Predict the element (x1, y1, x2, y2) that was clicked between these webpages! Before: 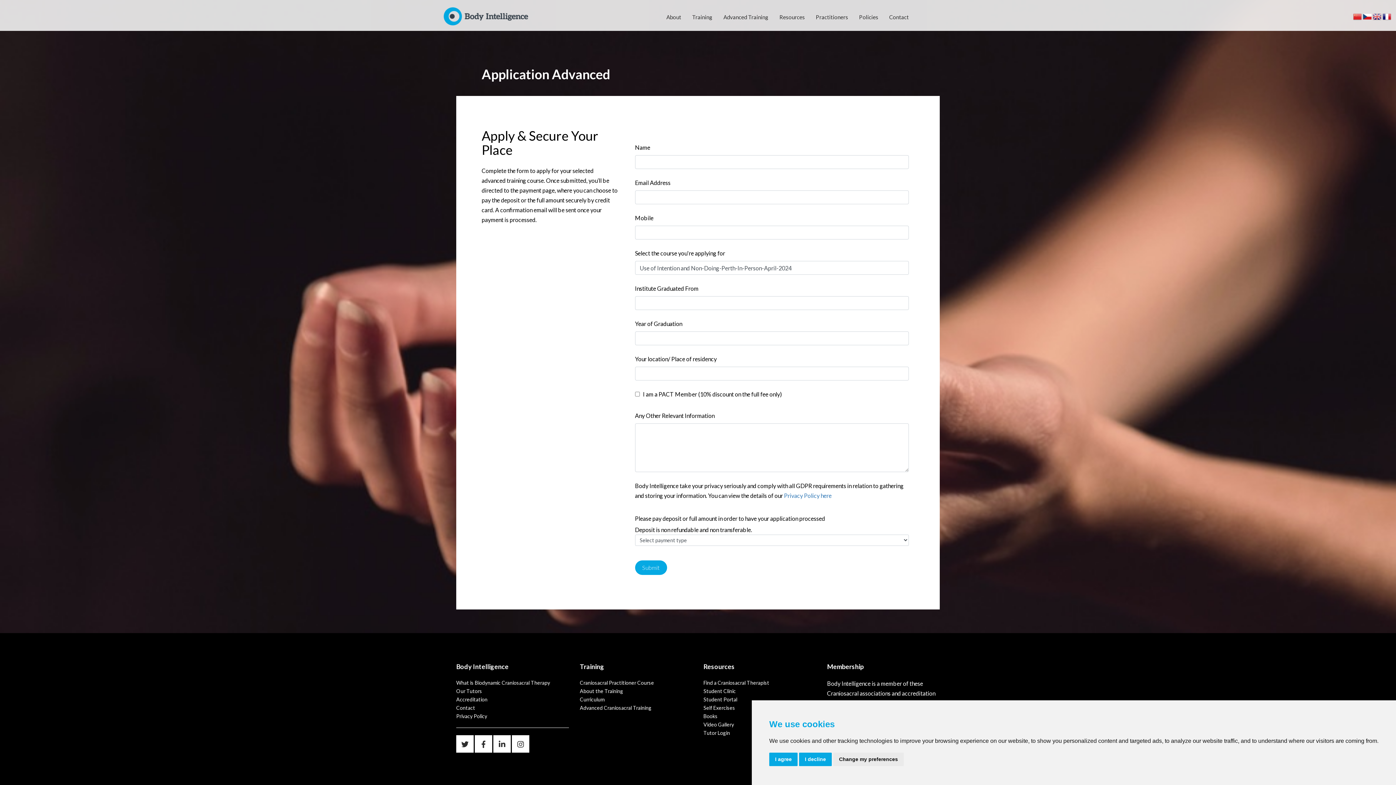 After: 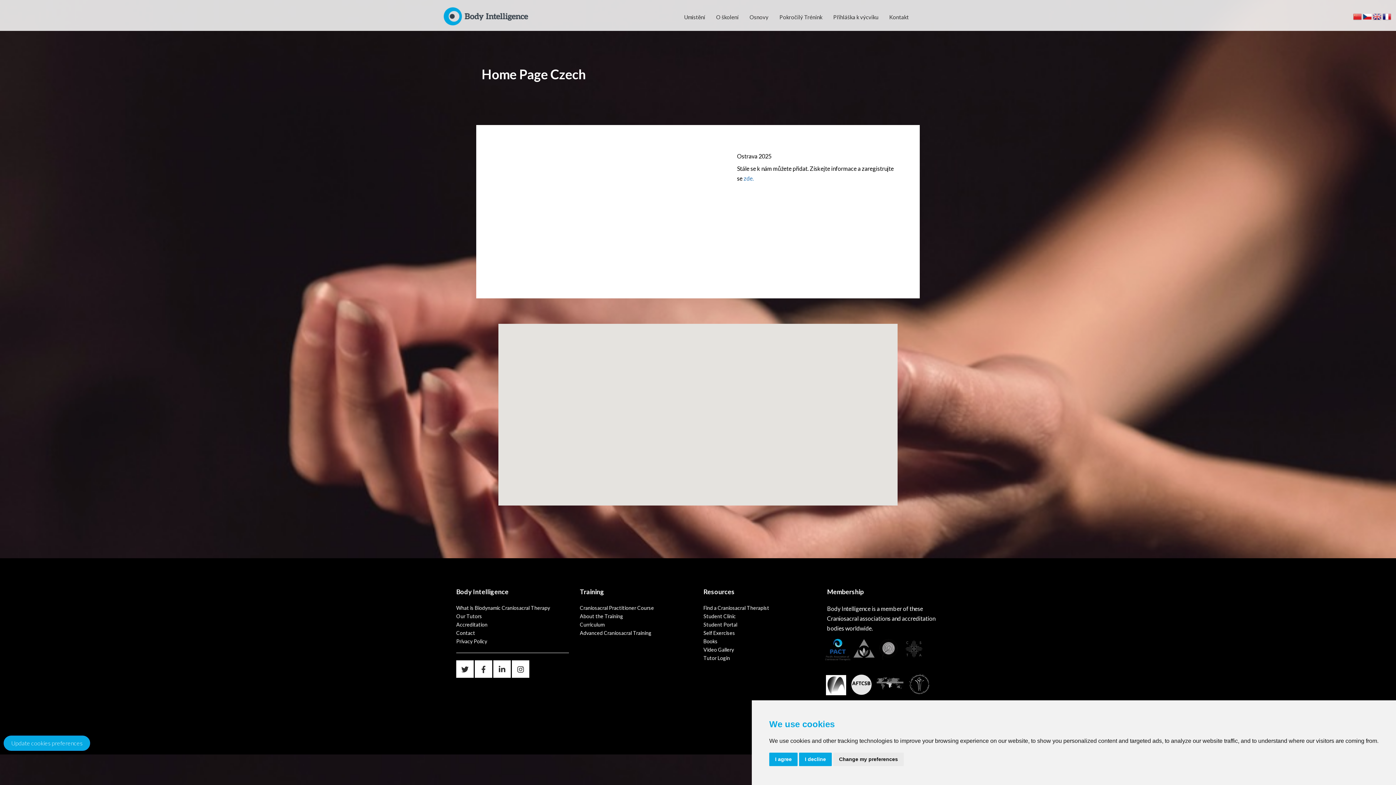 Action: bbox: (1363, 12, 1373, 19)